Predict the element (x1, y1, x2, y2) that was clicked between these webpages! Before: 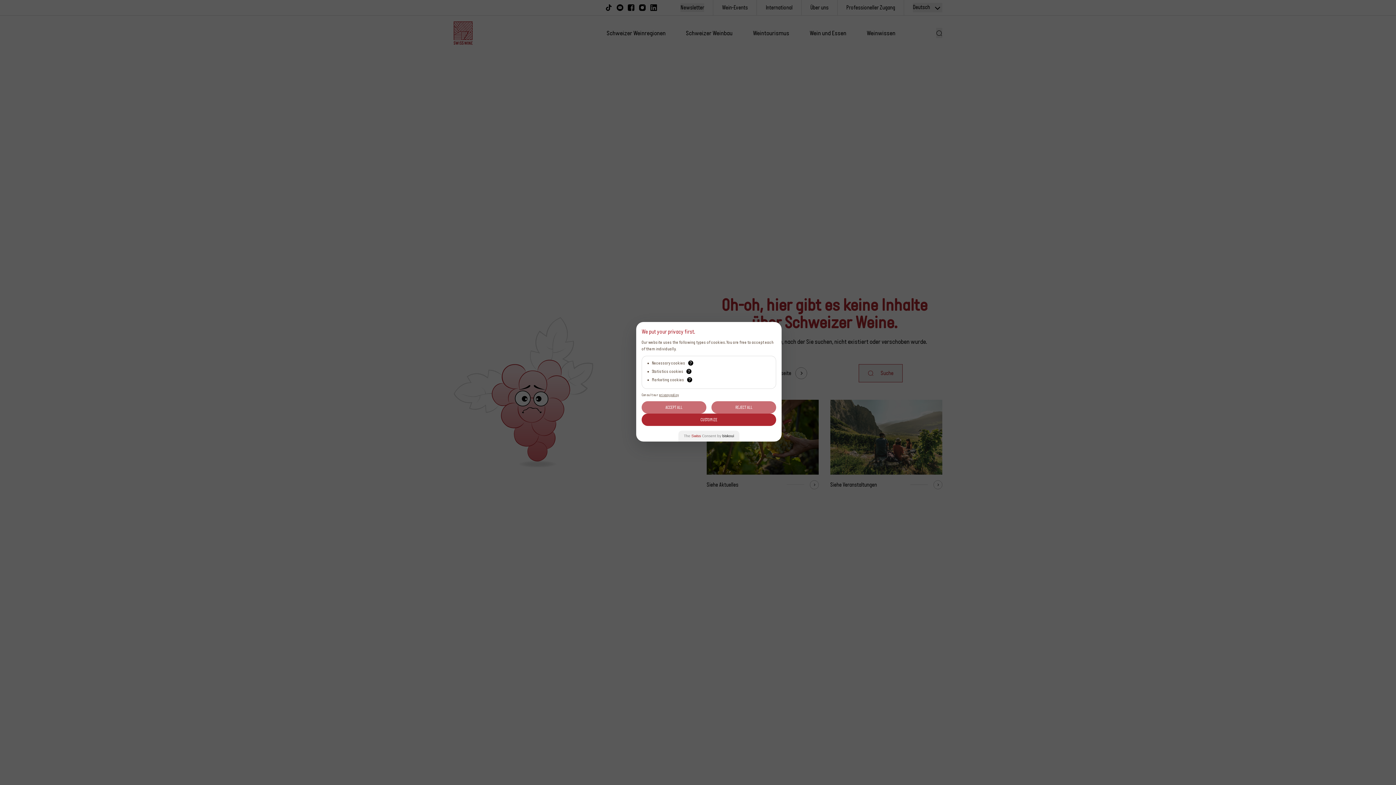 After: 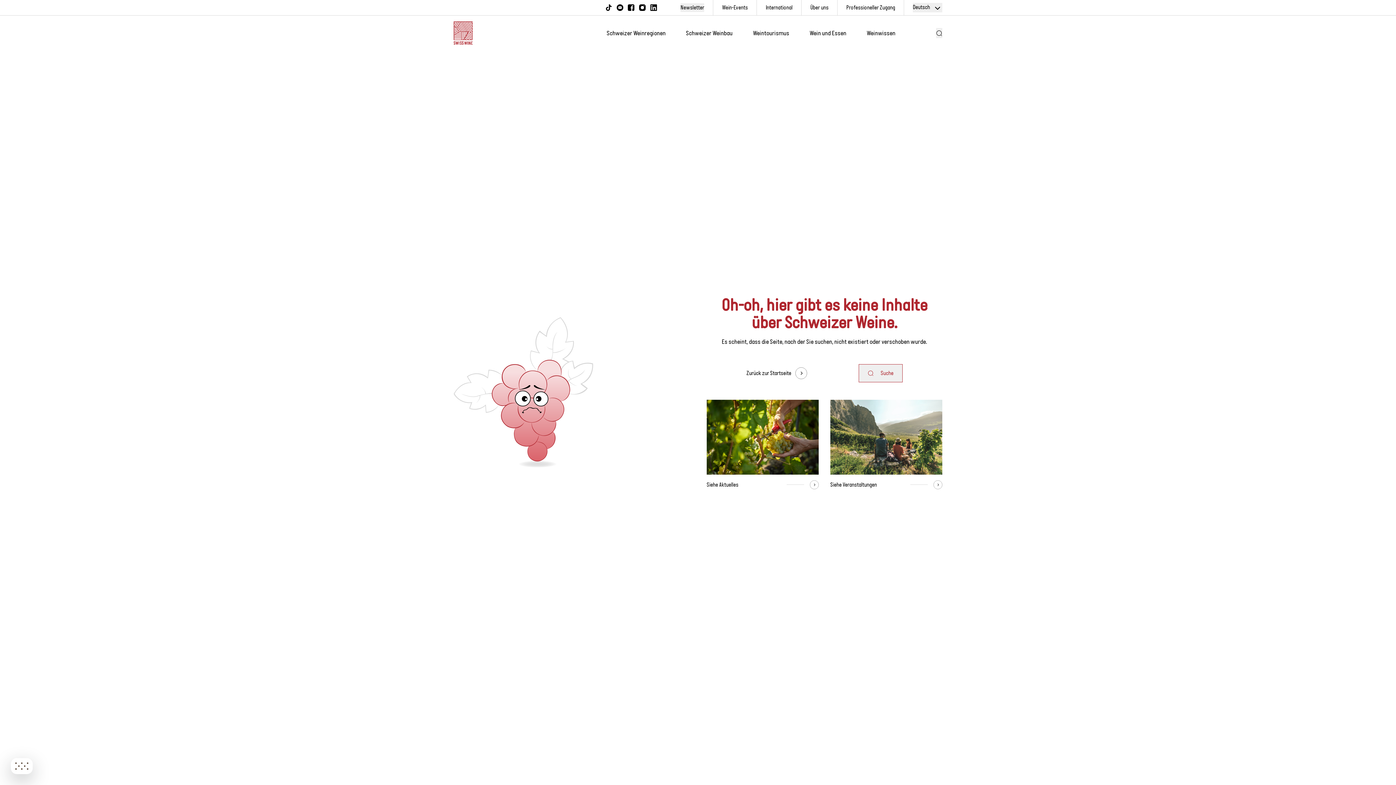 Action: label: ACCEPT ALL bbox: (641, 401, 706, 413)